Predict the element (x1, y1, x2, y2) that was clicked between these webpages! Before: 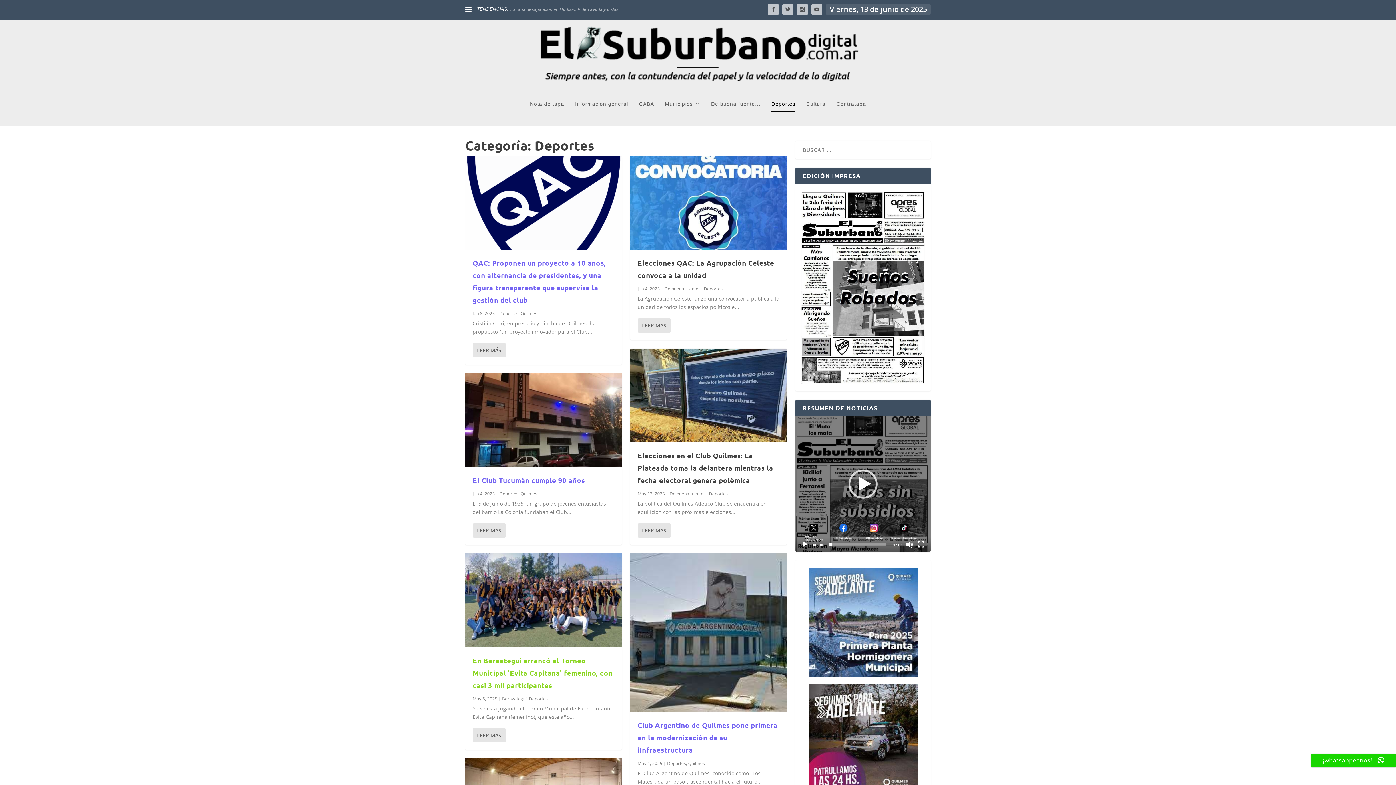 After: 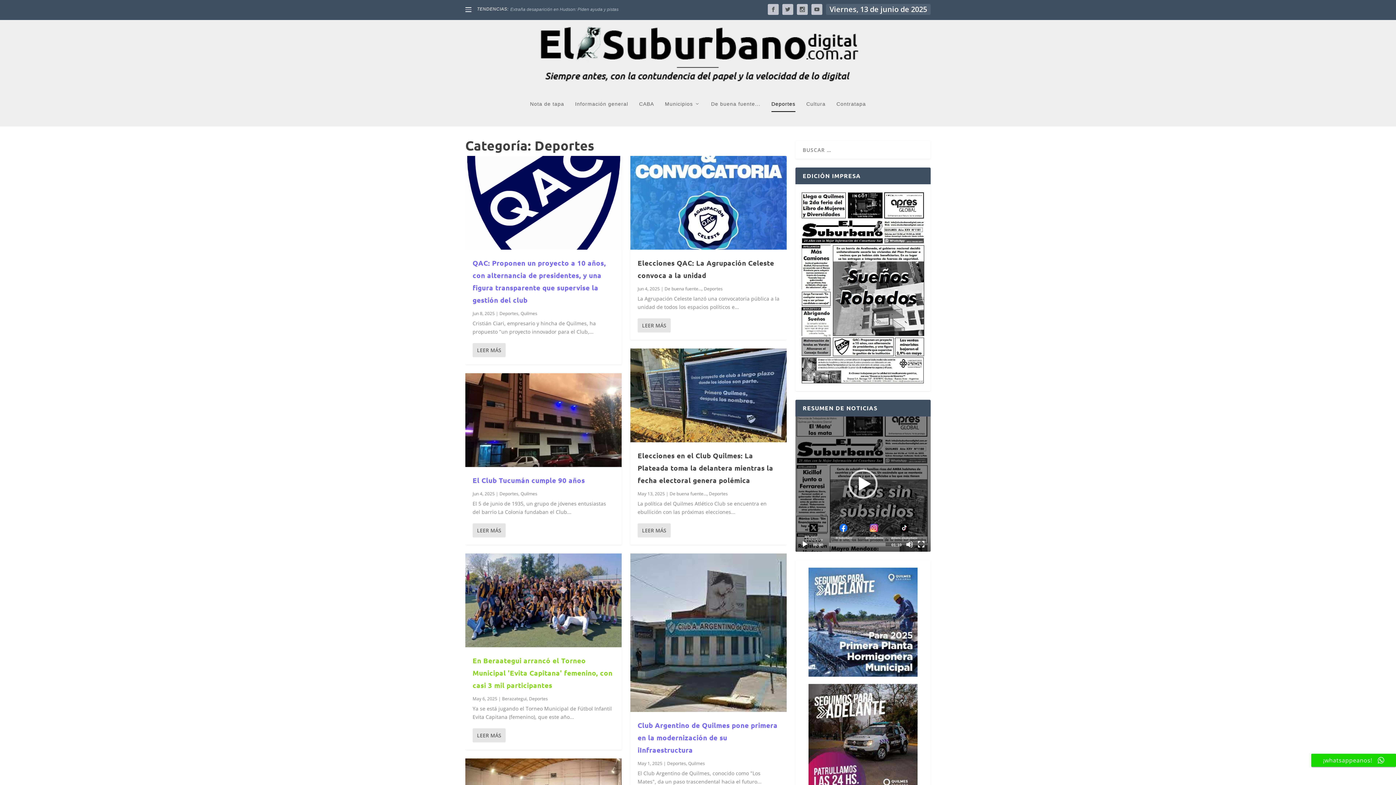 Action: label: Deportes bbox: (667, 760, 686, 766)